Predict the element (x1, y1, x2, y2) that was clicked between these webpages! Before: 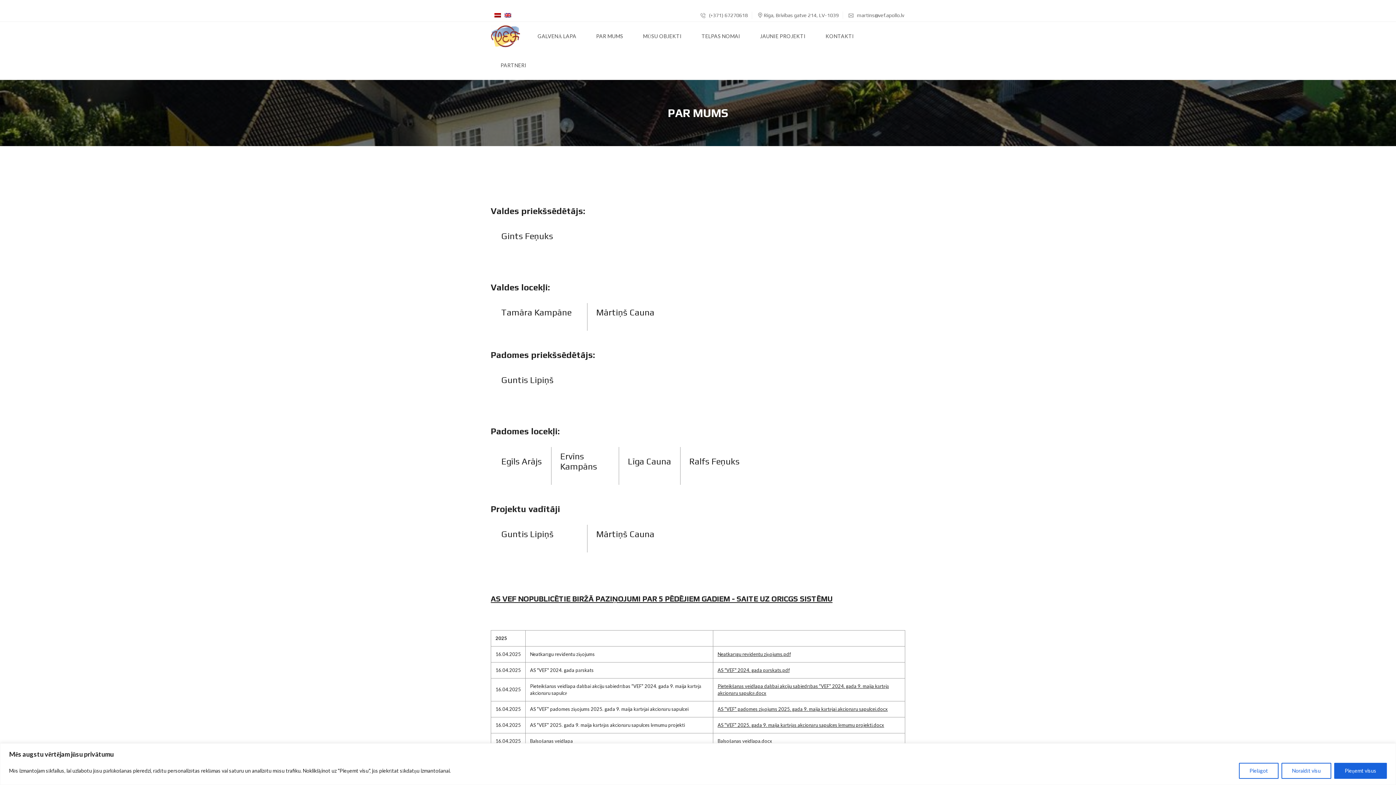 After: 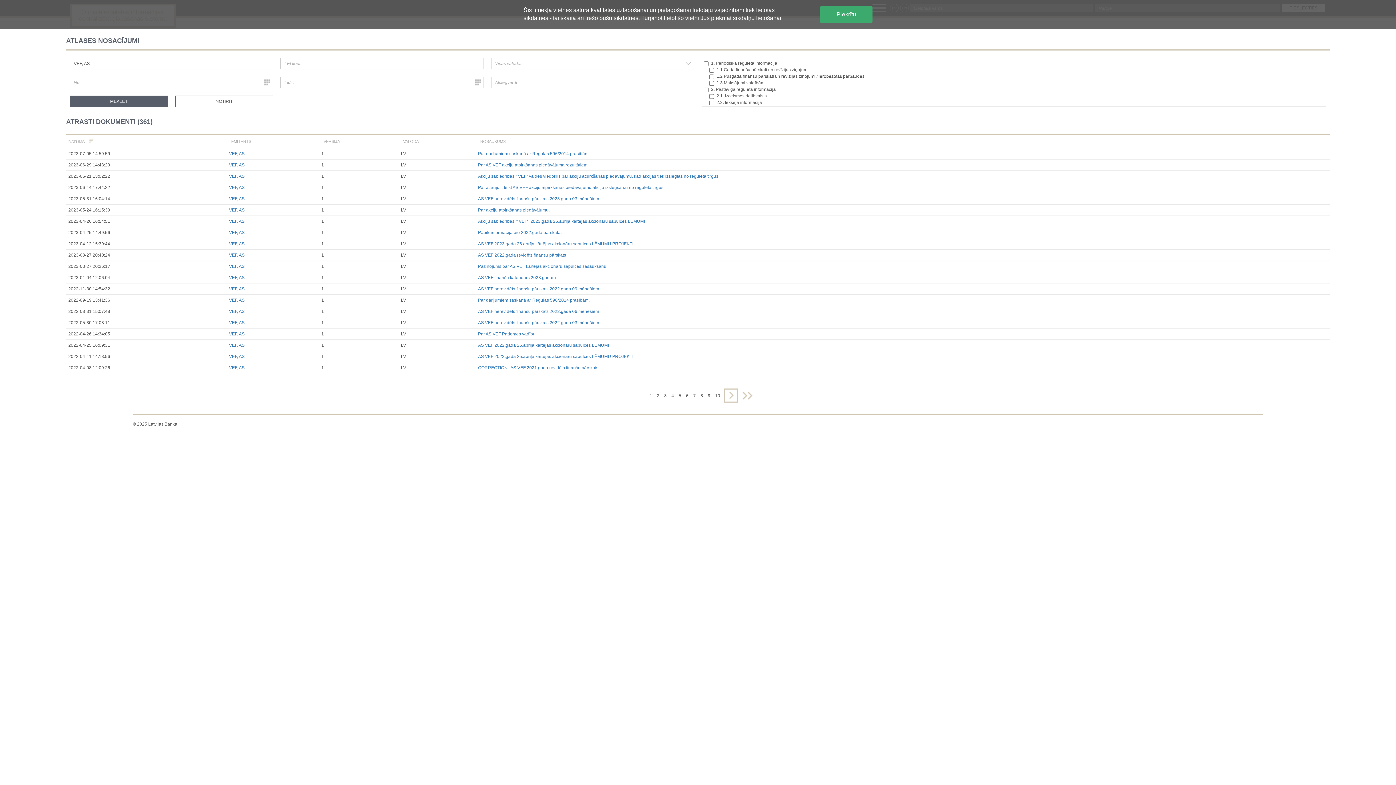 Action: bbox: (490, 594, 832, 603) label: AS VEF NOPUBLICĒTIE BIRŽĀ PAZIŅOJUMI PAR 5 PĒDĒJIEM GADIEM - SAITE UZ ORICGS SISTĒMU